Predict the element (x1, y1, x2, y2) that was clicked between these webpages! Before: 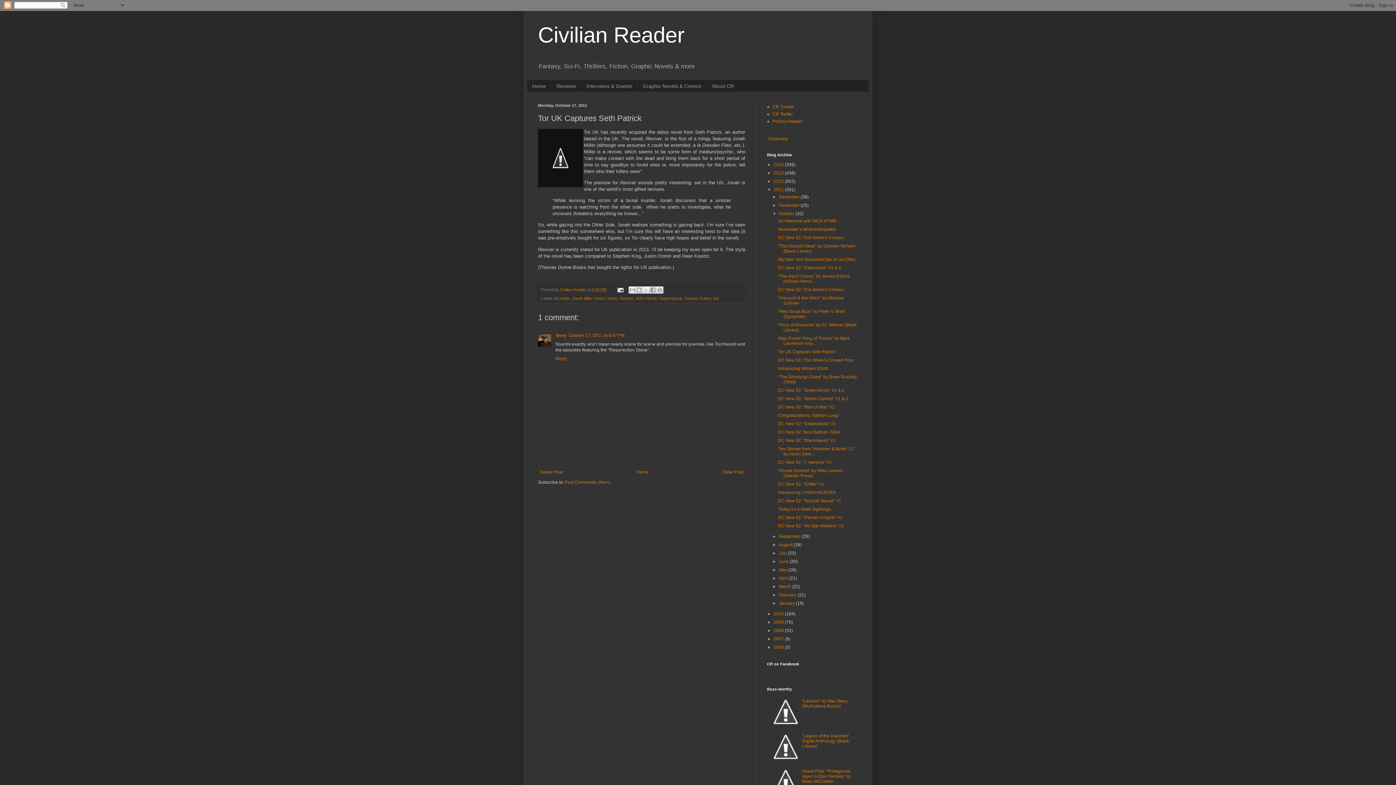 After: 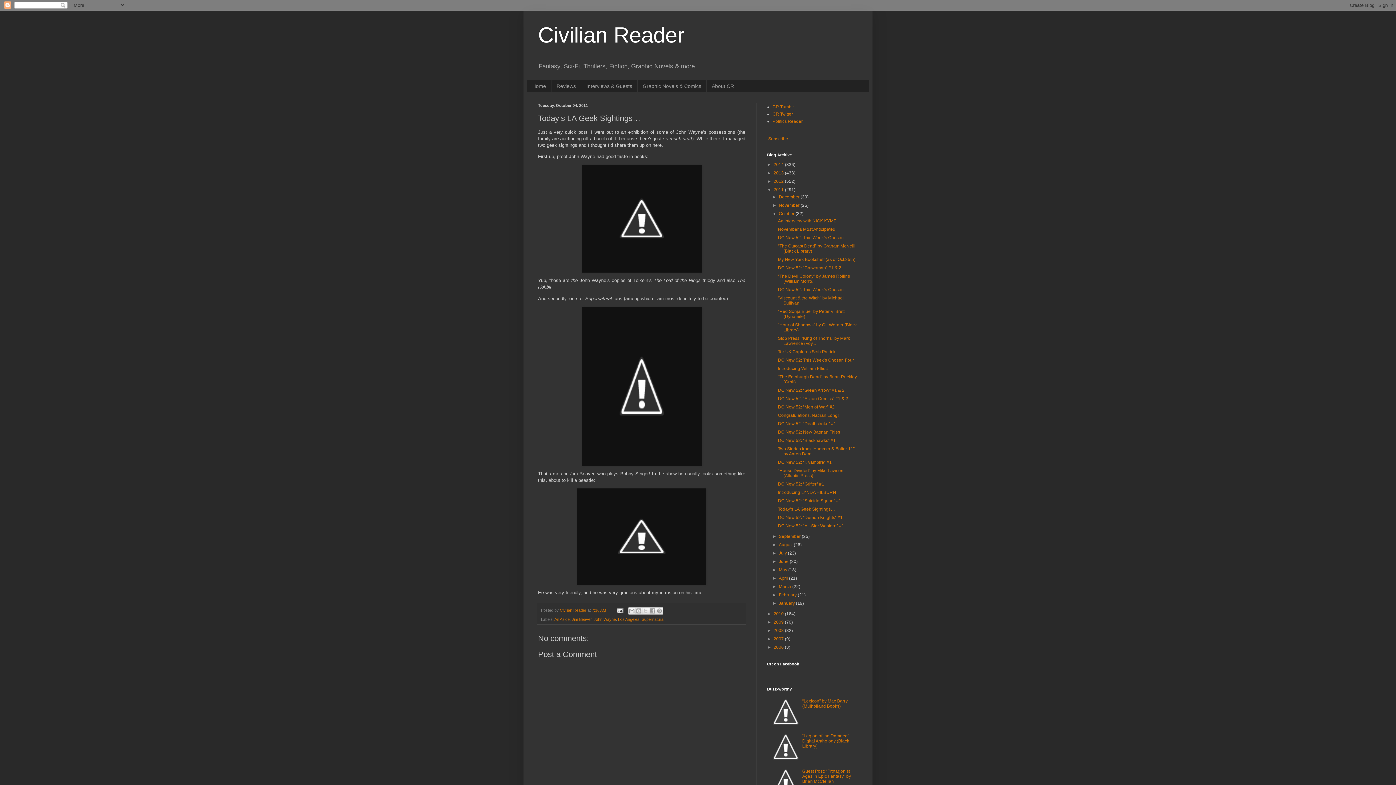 Action: bbox: (778, 506, 835, 512) label: Today’s LA Geek Sightings…